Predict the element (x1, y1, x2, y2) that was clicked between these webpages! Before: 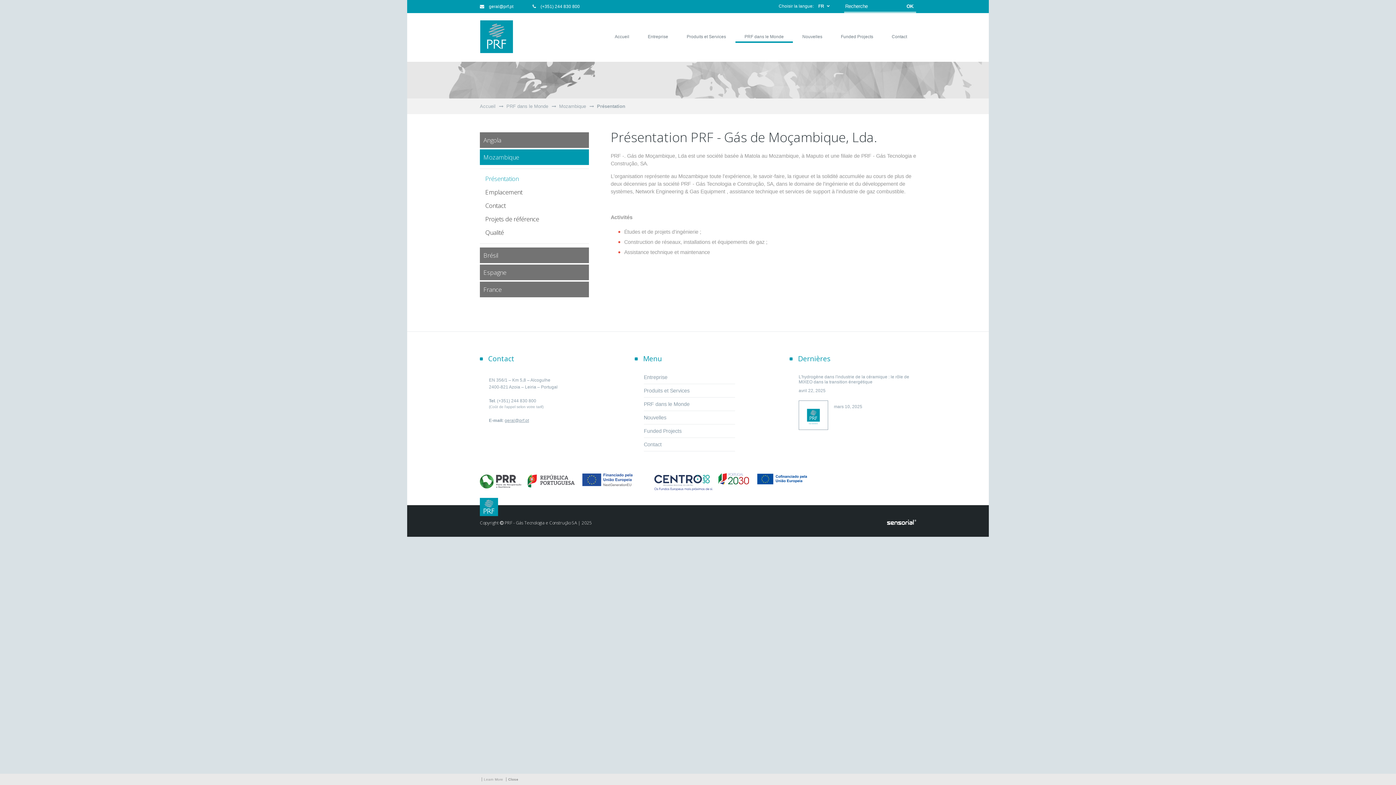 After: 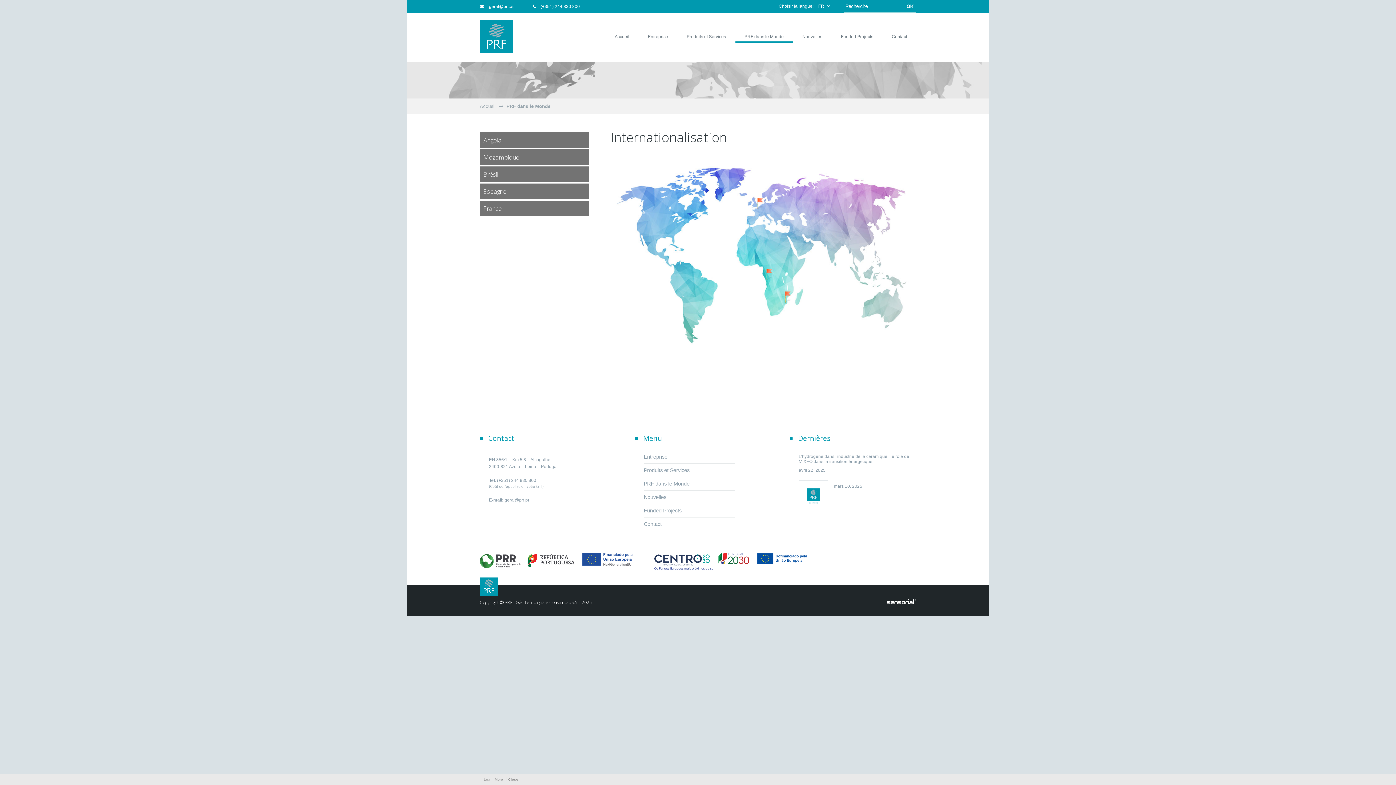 Action: label: PRF dans le Monde bbox: (506, 103, 548, 109)